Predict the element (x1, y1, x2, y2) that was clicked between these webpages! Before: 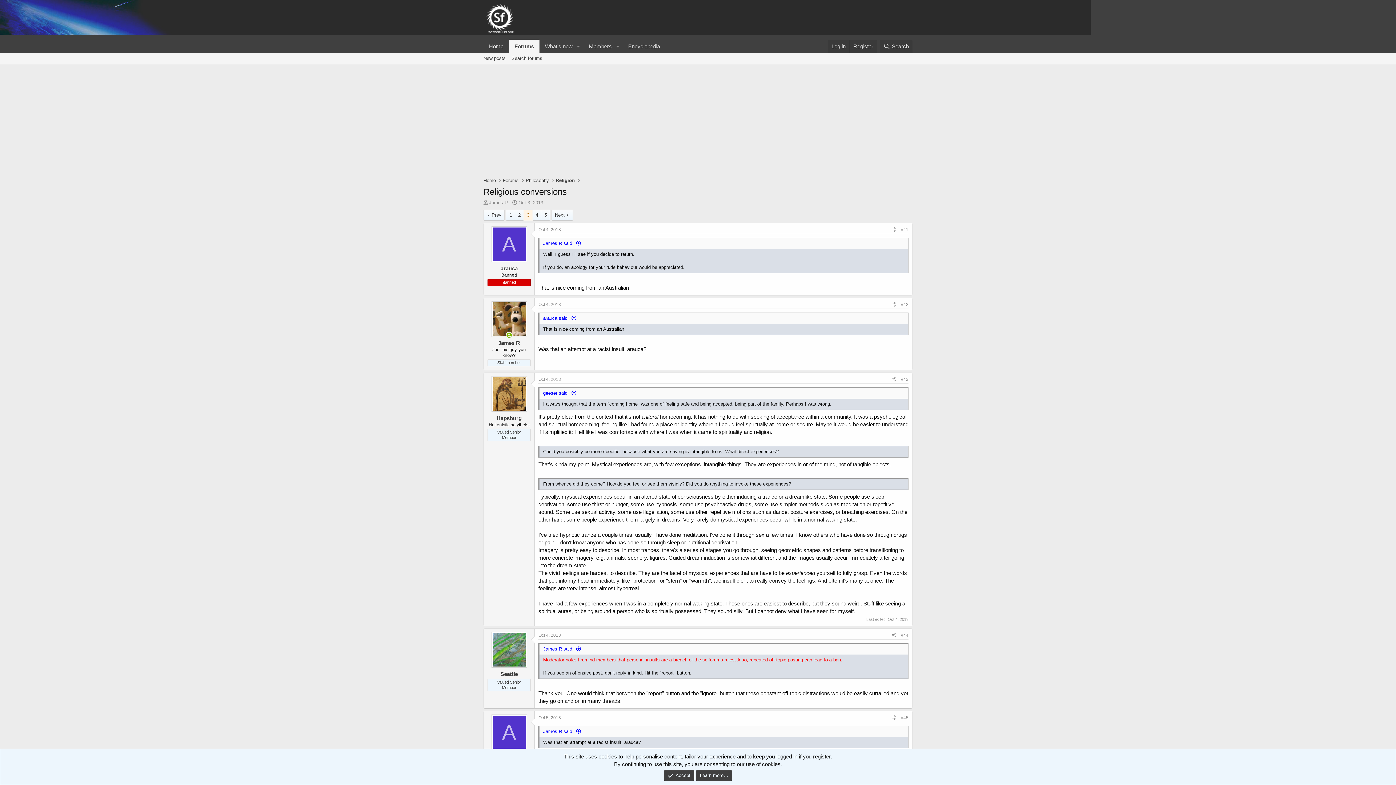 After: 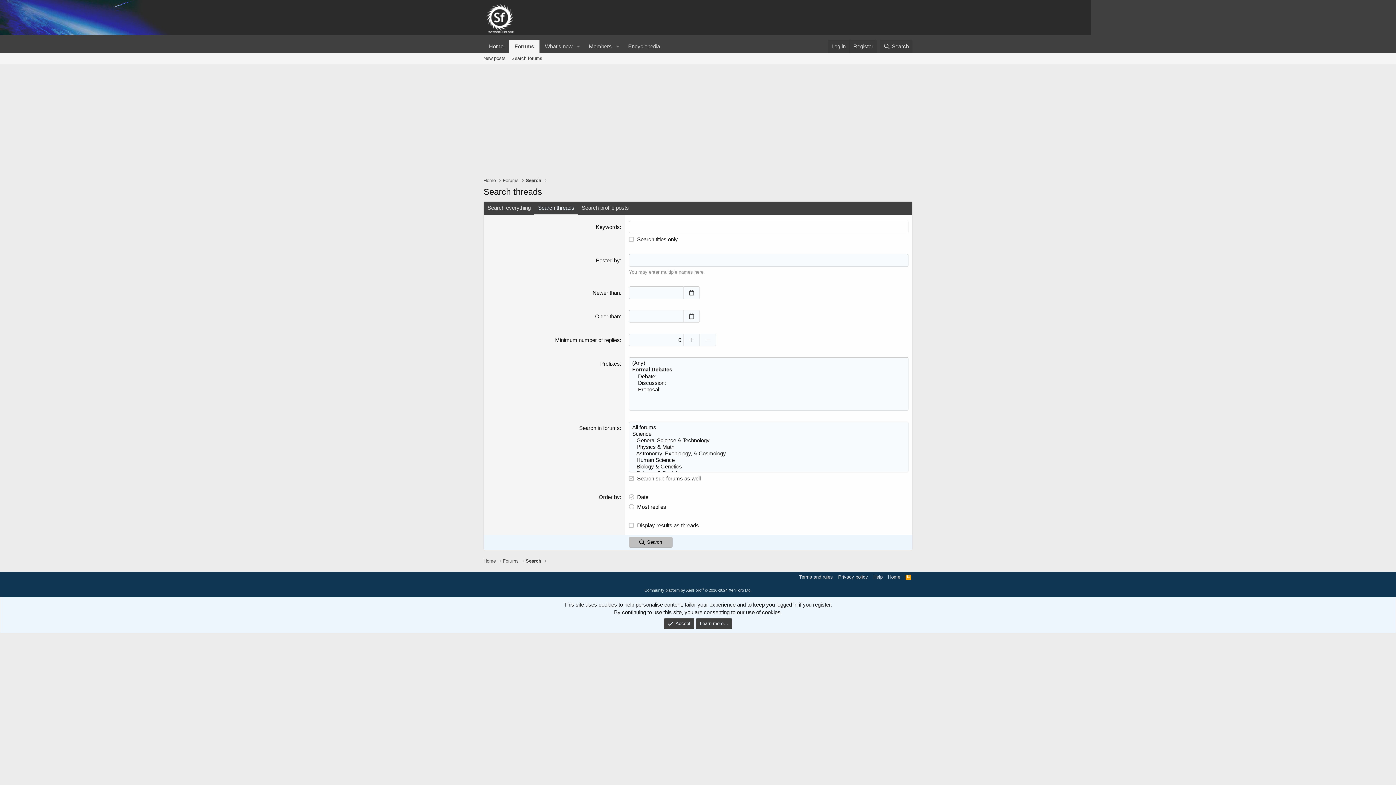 Action: bbox: (508, 53, 545, 64) label: Search forums